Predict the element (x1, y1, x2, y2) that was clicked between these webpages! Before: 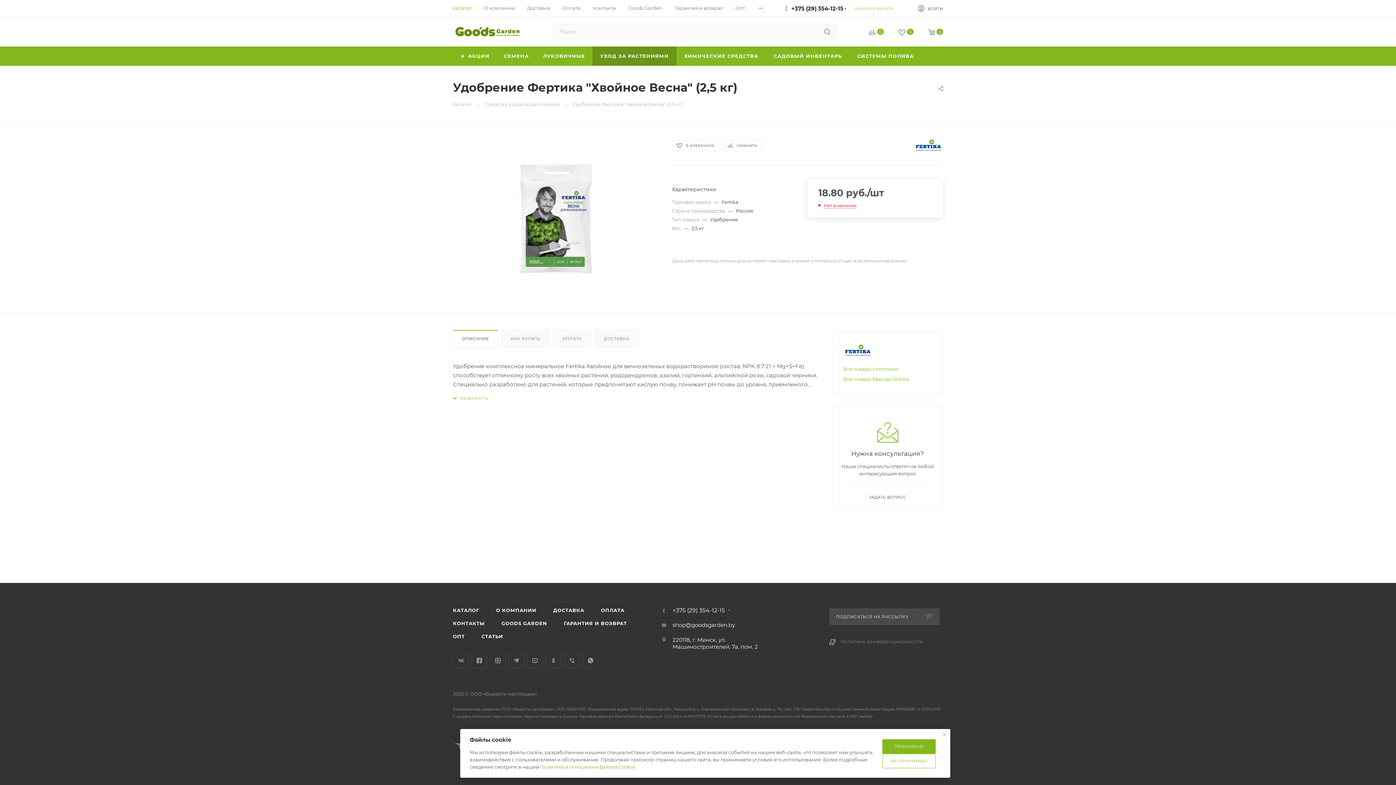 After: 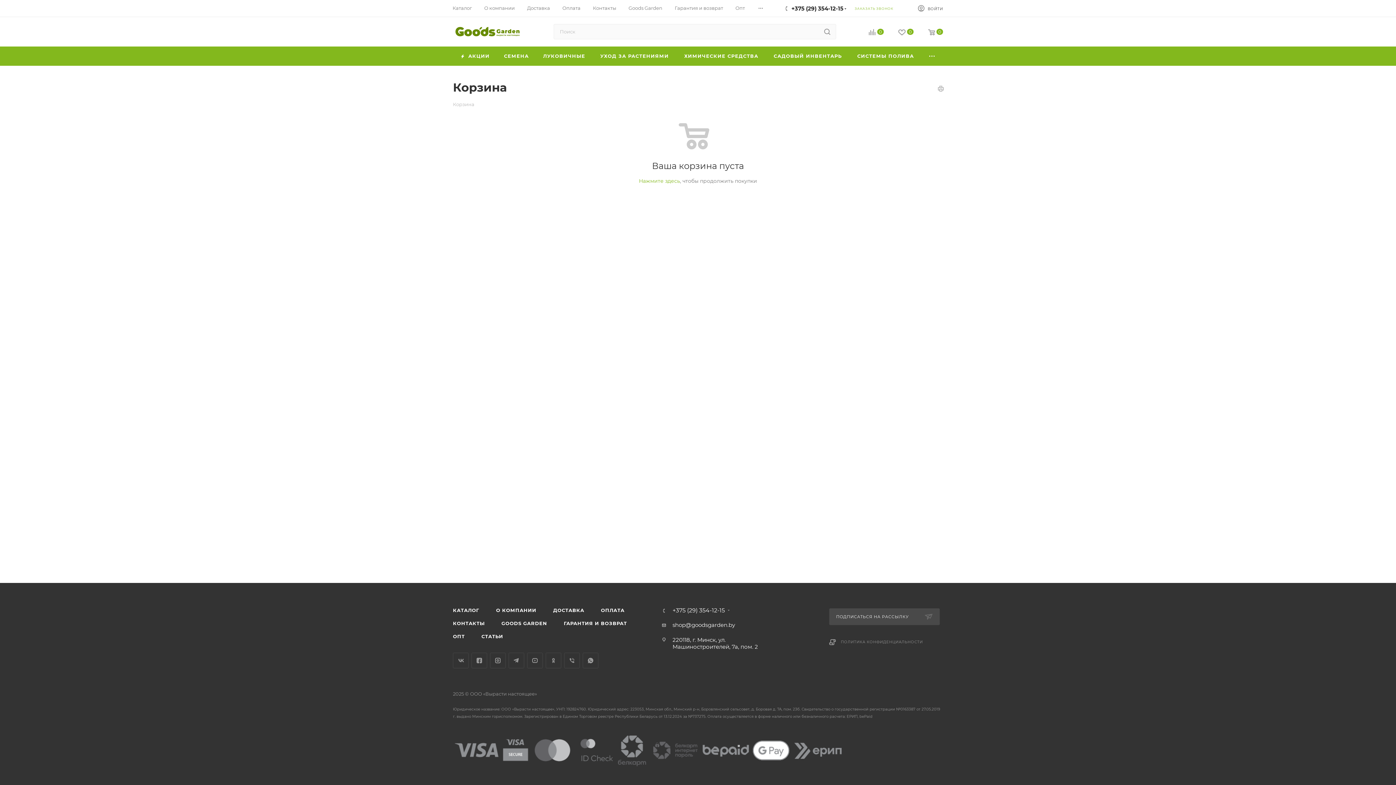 Action: label: 0 bbox: (921, 28, 950, 37)